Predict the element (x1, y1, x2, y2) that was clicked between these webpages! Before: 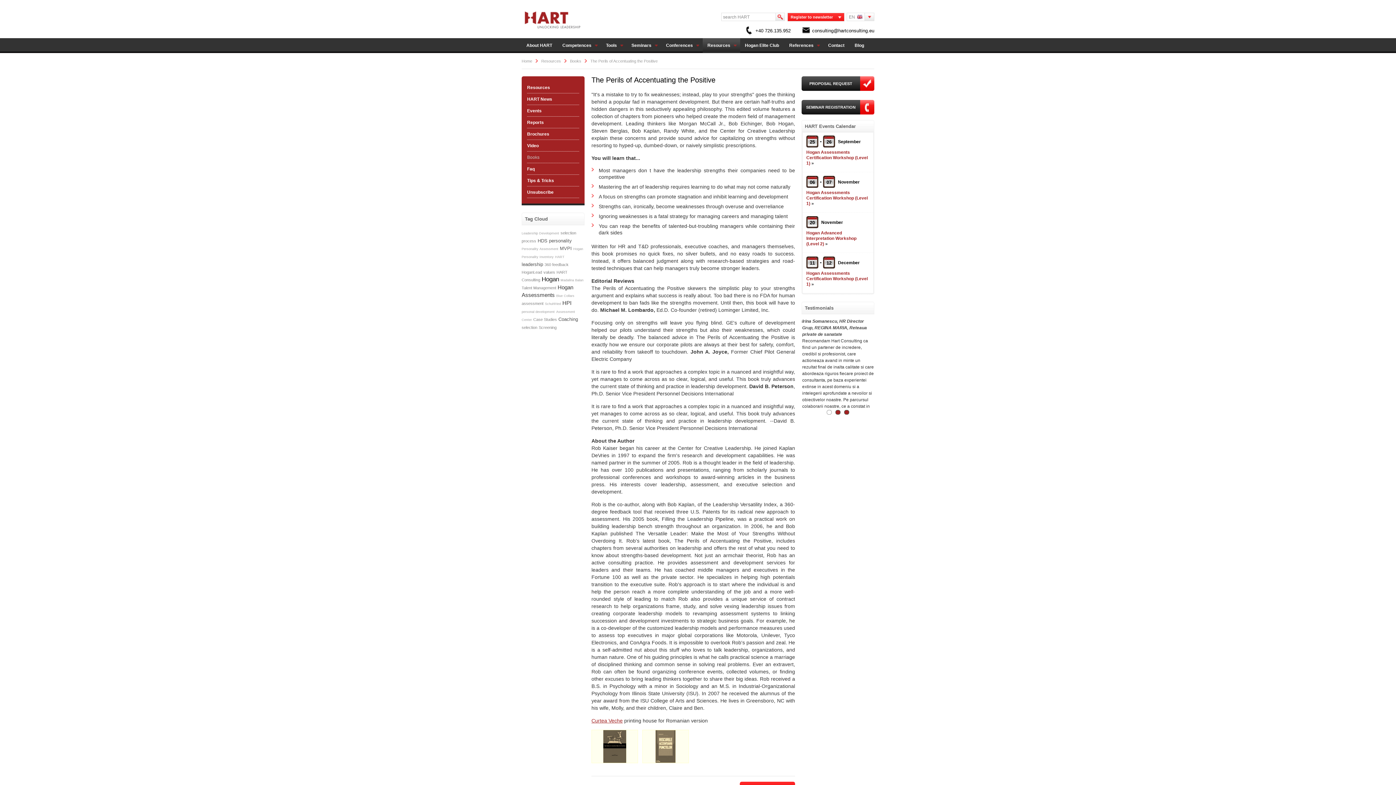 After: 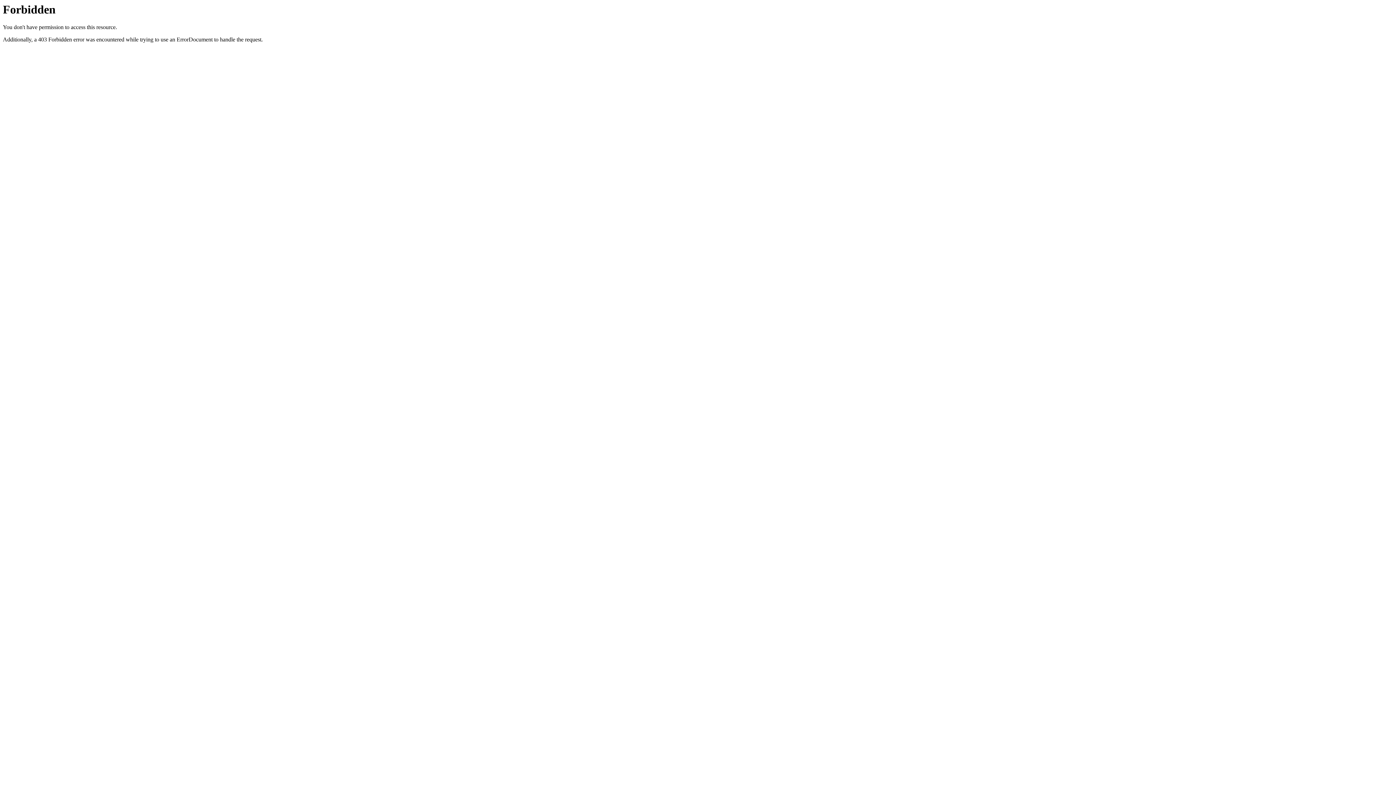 Action: bbox: (533, 317, 557, 321) label: Case Studies